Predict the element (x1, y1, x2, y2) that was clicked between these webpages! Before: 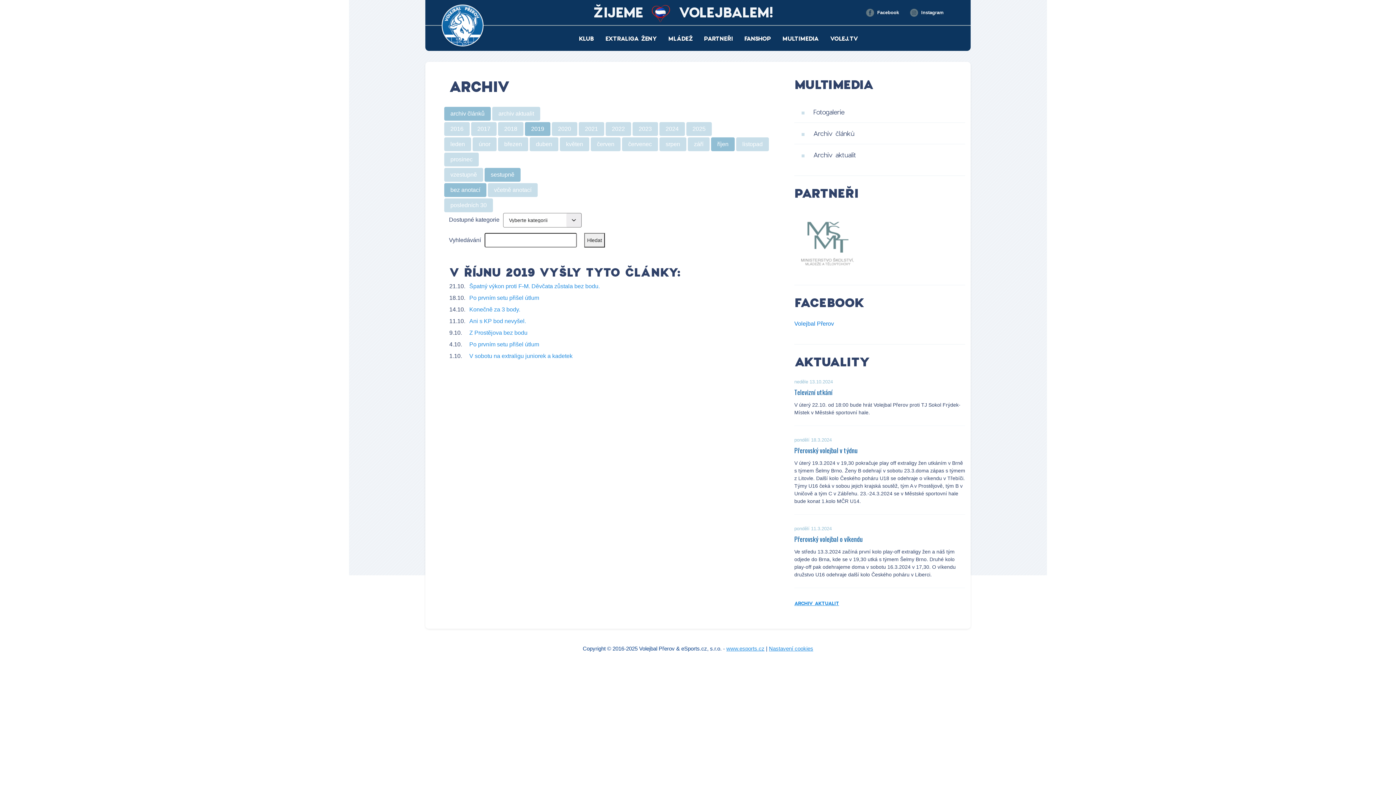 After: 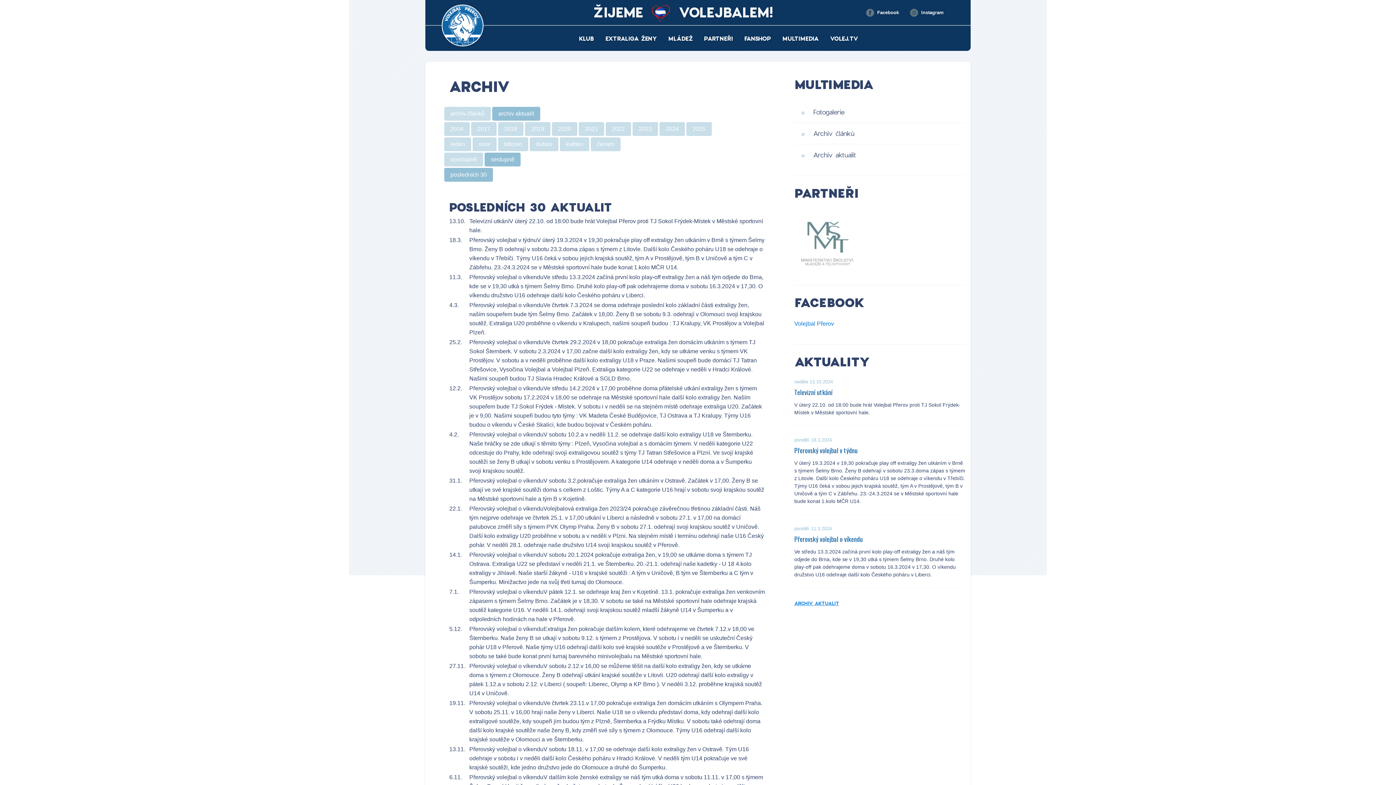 Action: label: Archiv aktualit bbox: (794, 144, 965, 165)